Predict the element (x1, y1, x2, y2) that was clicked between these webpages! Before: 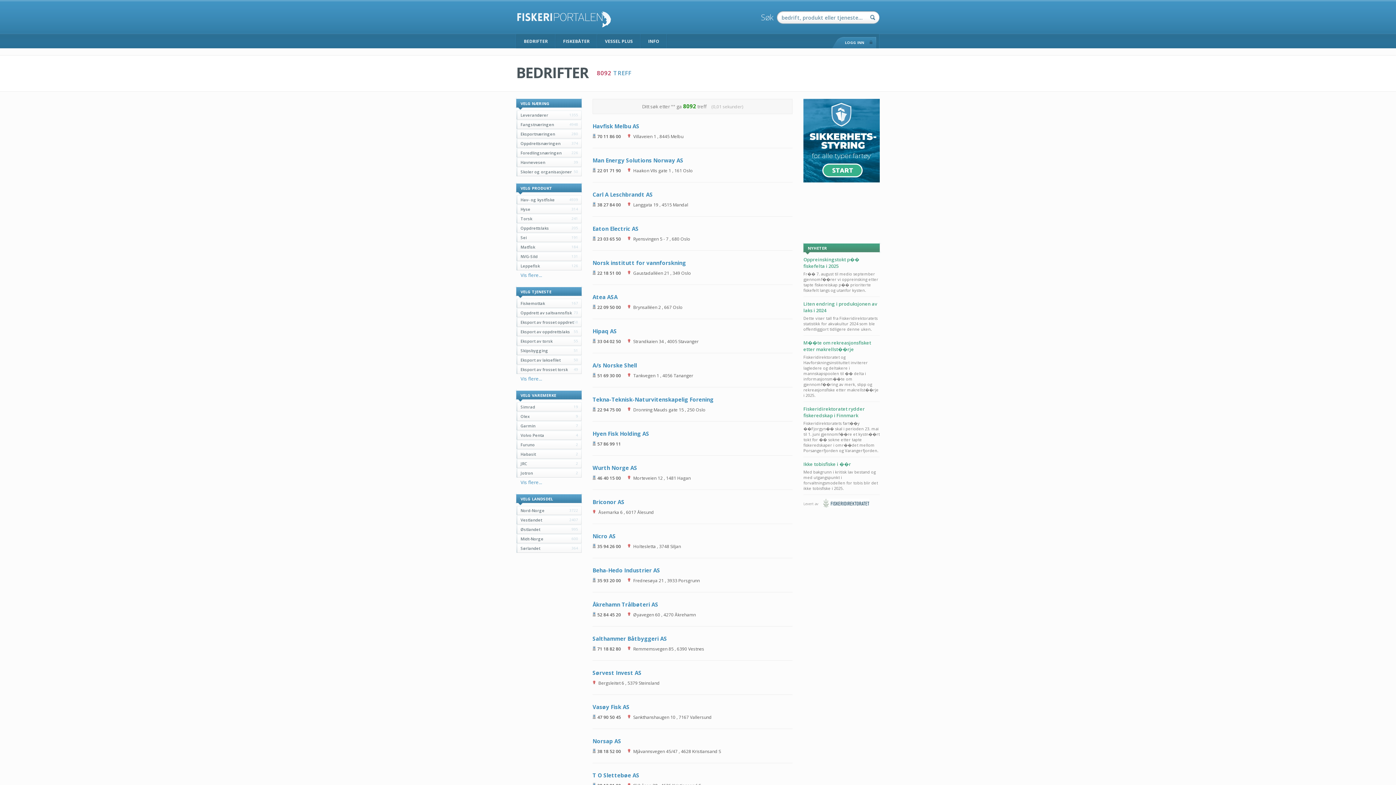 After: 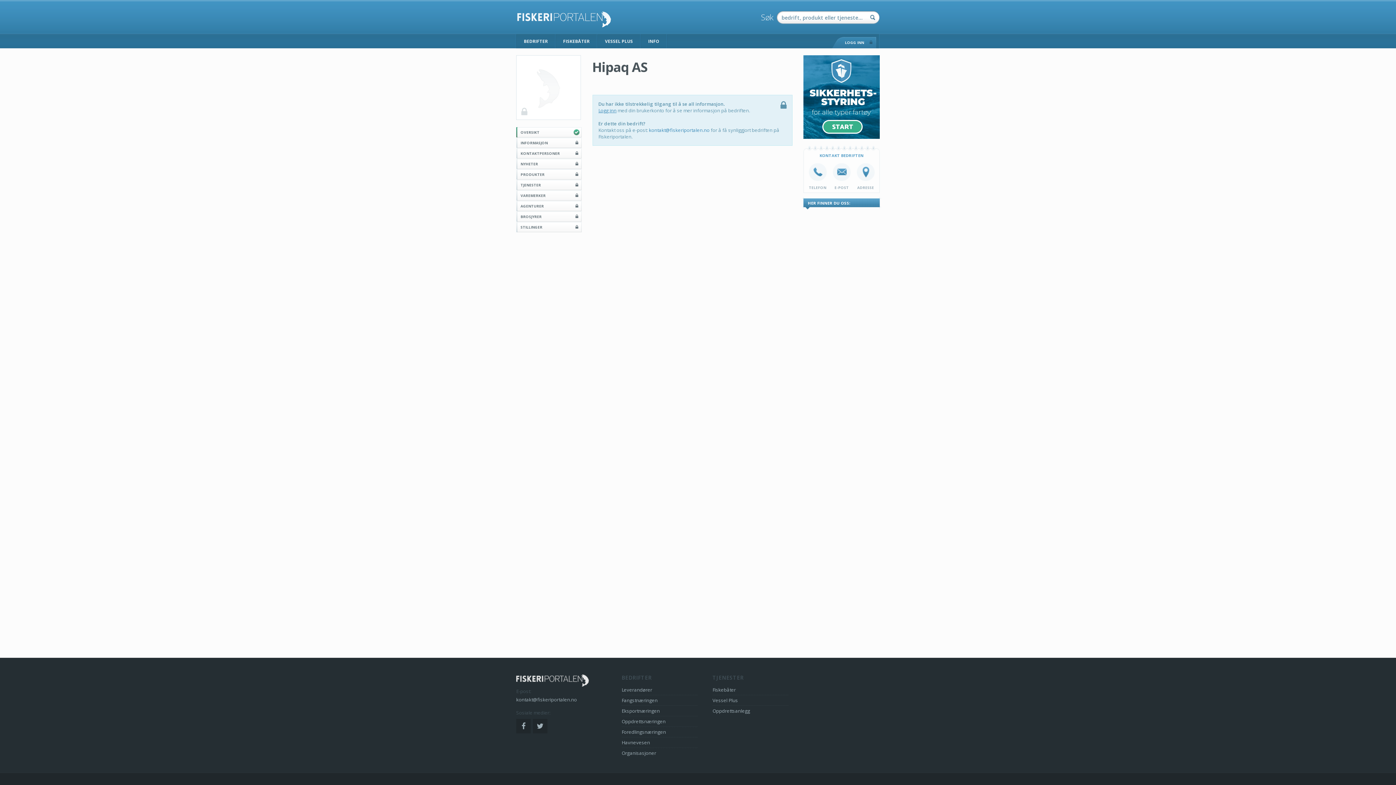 Action: label: Hipaq AS bbox: (592, 326, 792, 336)